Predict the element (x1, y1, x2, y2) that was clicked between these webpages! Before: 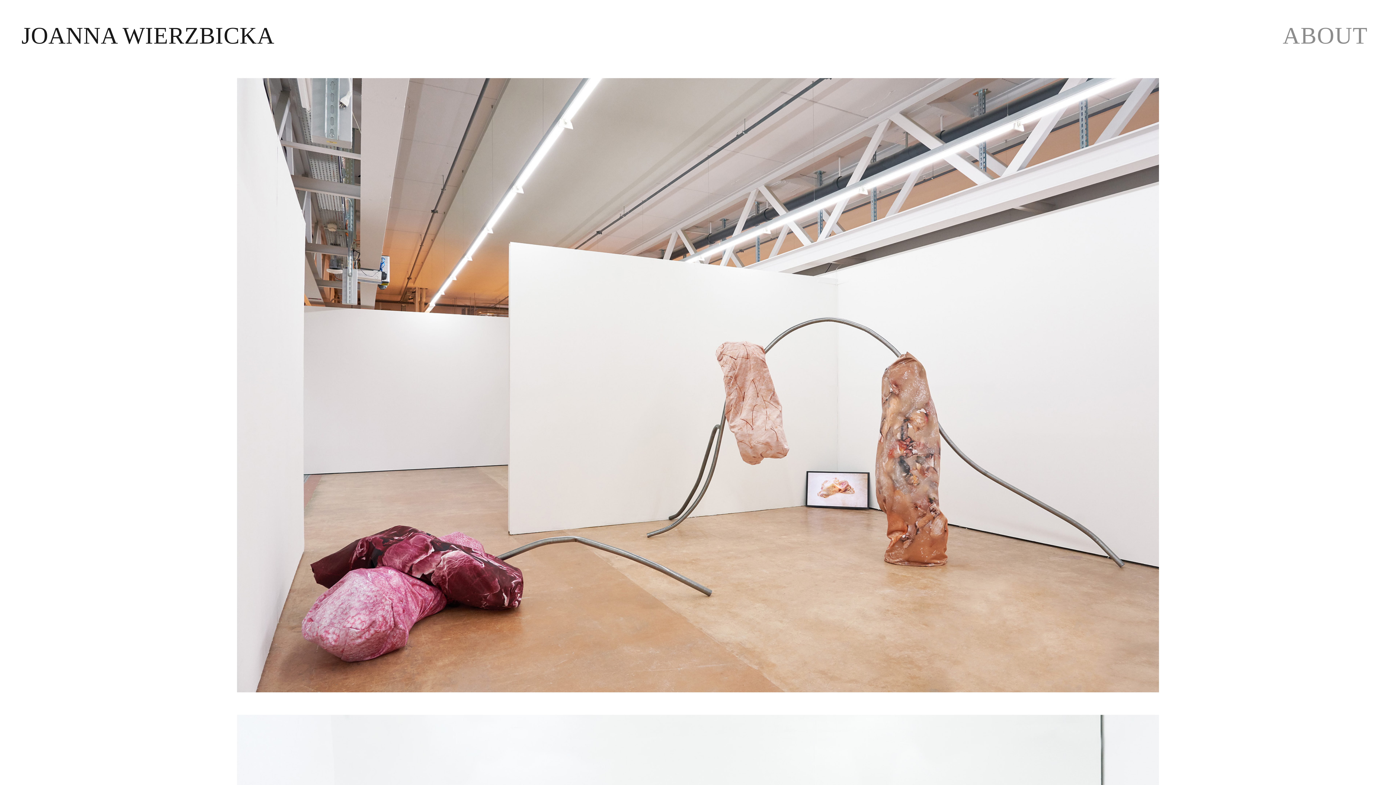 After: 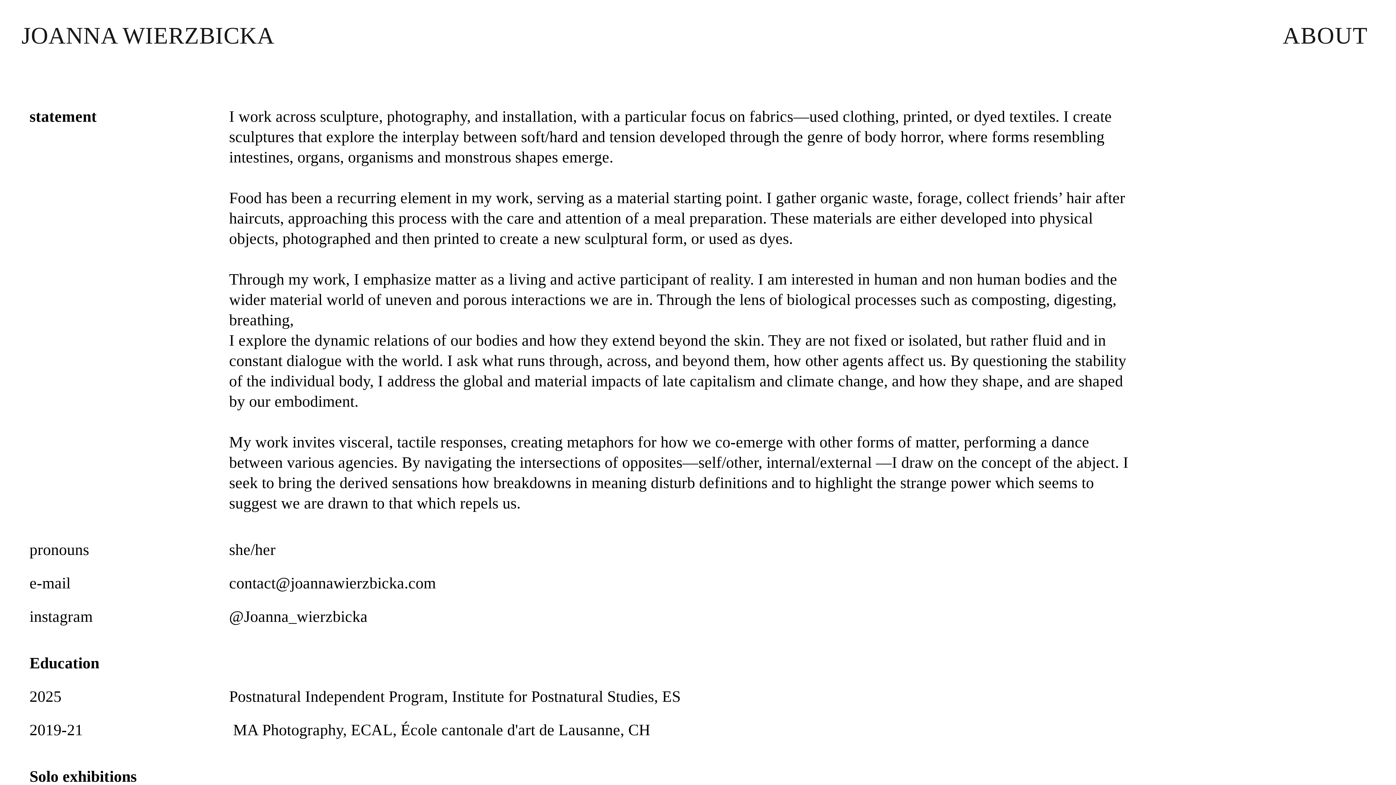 Action: label: ABOUT bbox: (1283, 21, 1368, 52)